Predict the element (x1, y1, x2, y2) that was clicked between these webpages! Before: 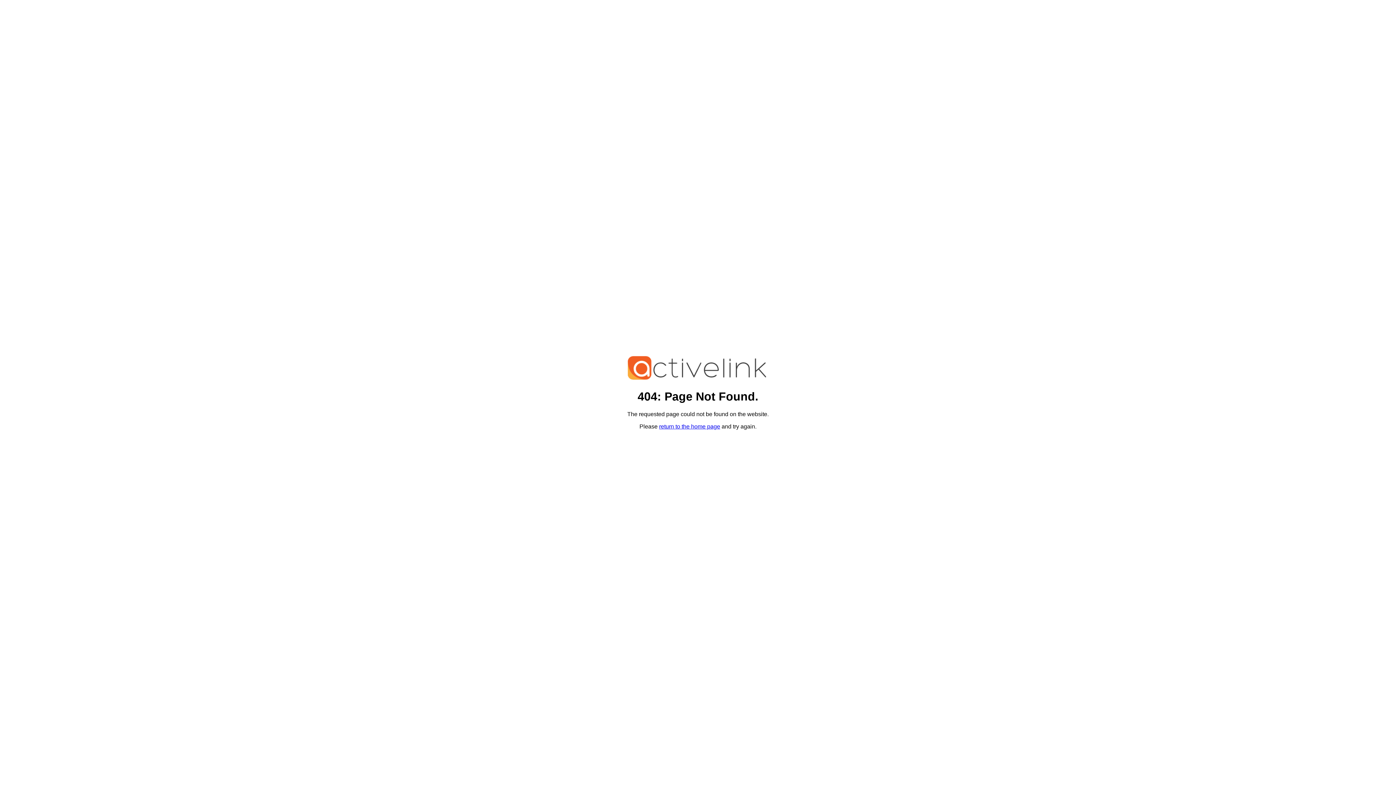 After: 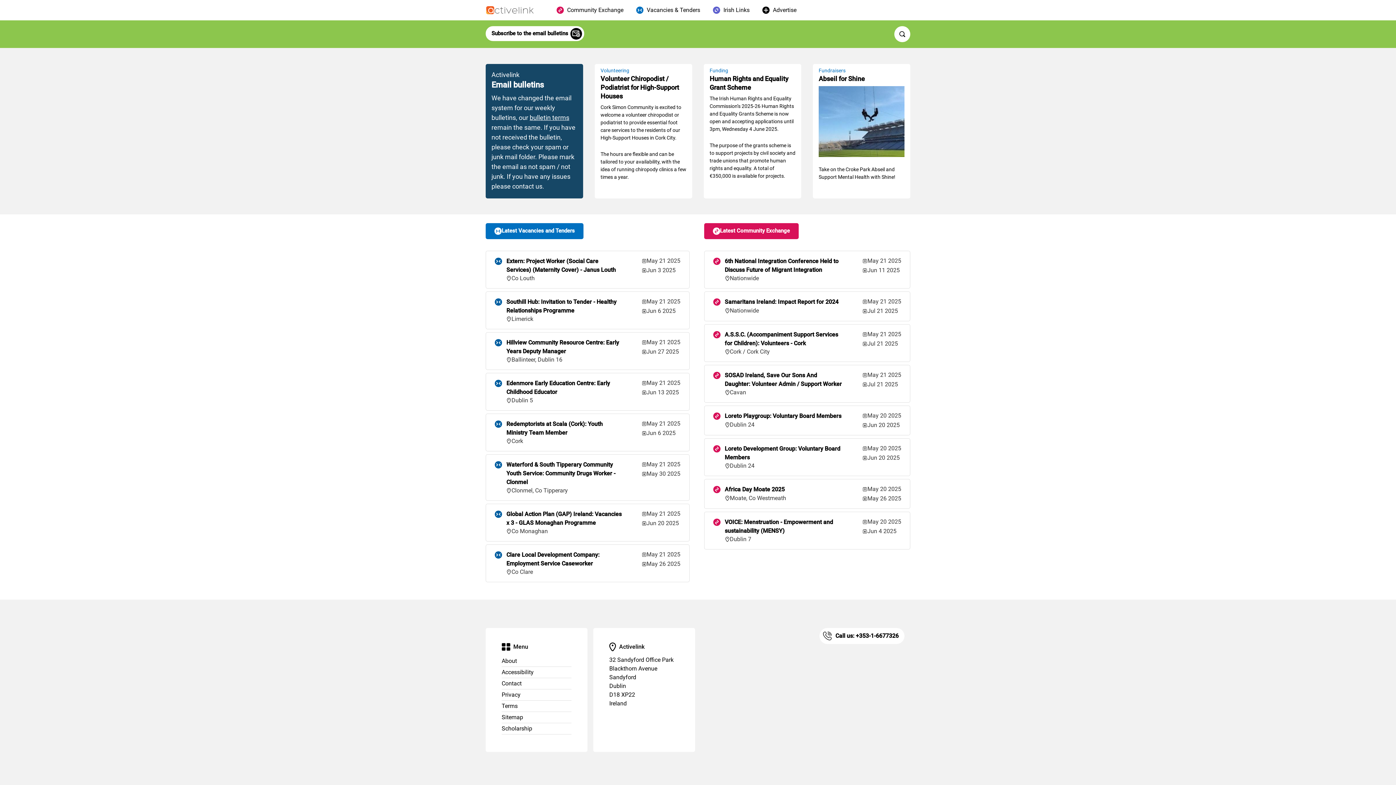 Action: label: return to the home page bbox: (659, 423, 720, 429)